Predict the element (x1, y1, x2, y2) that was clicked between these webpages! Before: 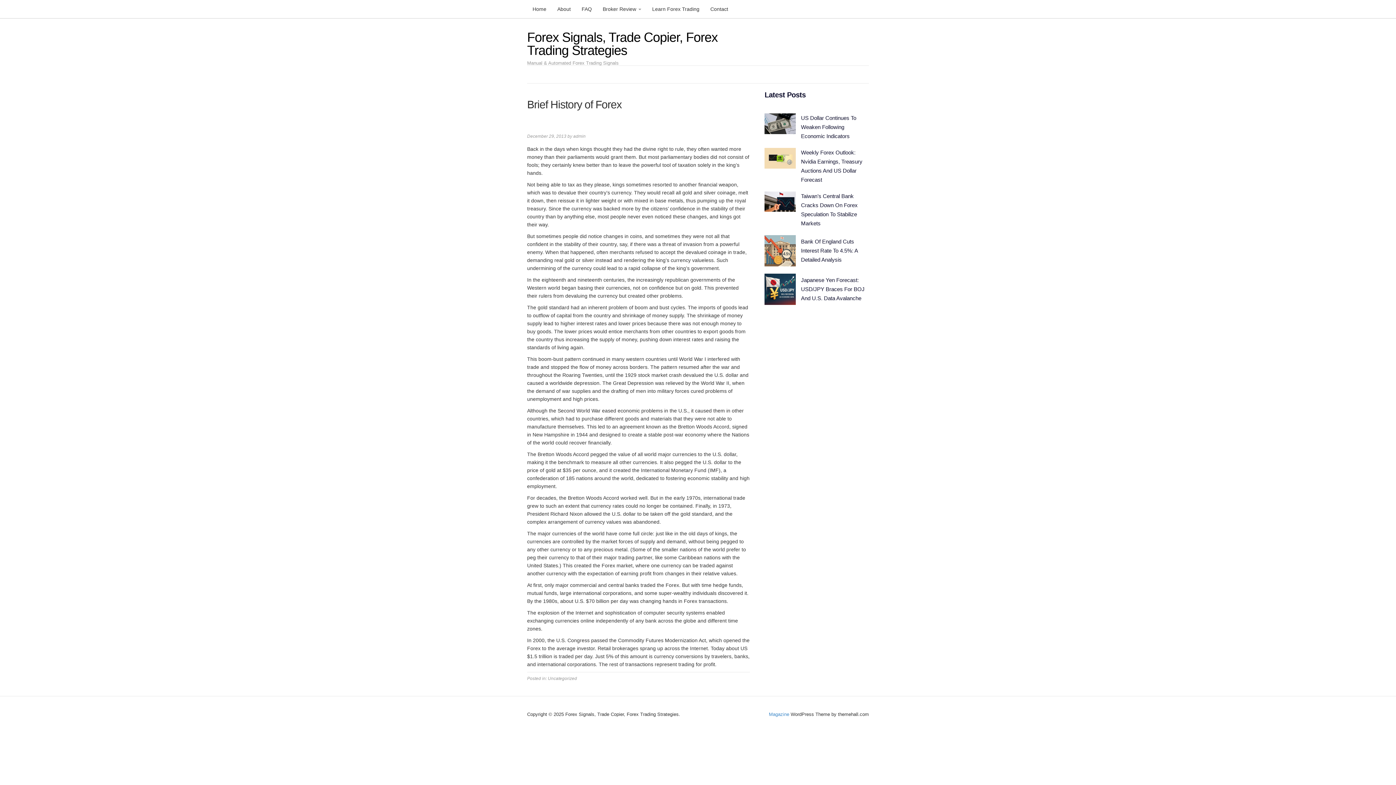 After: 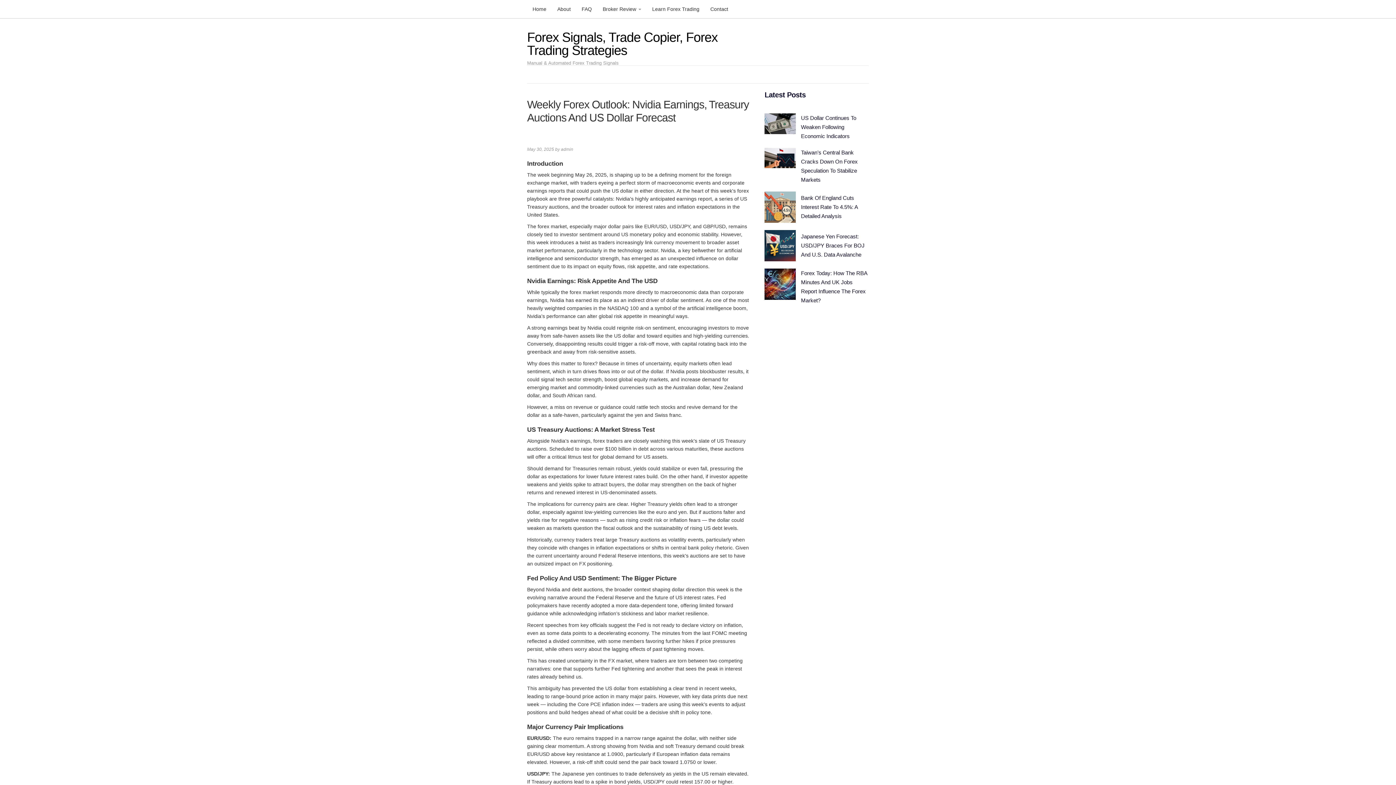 Action: bbox: (764, 148, 796, 168)